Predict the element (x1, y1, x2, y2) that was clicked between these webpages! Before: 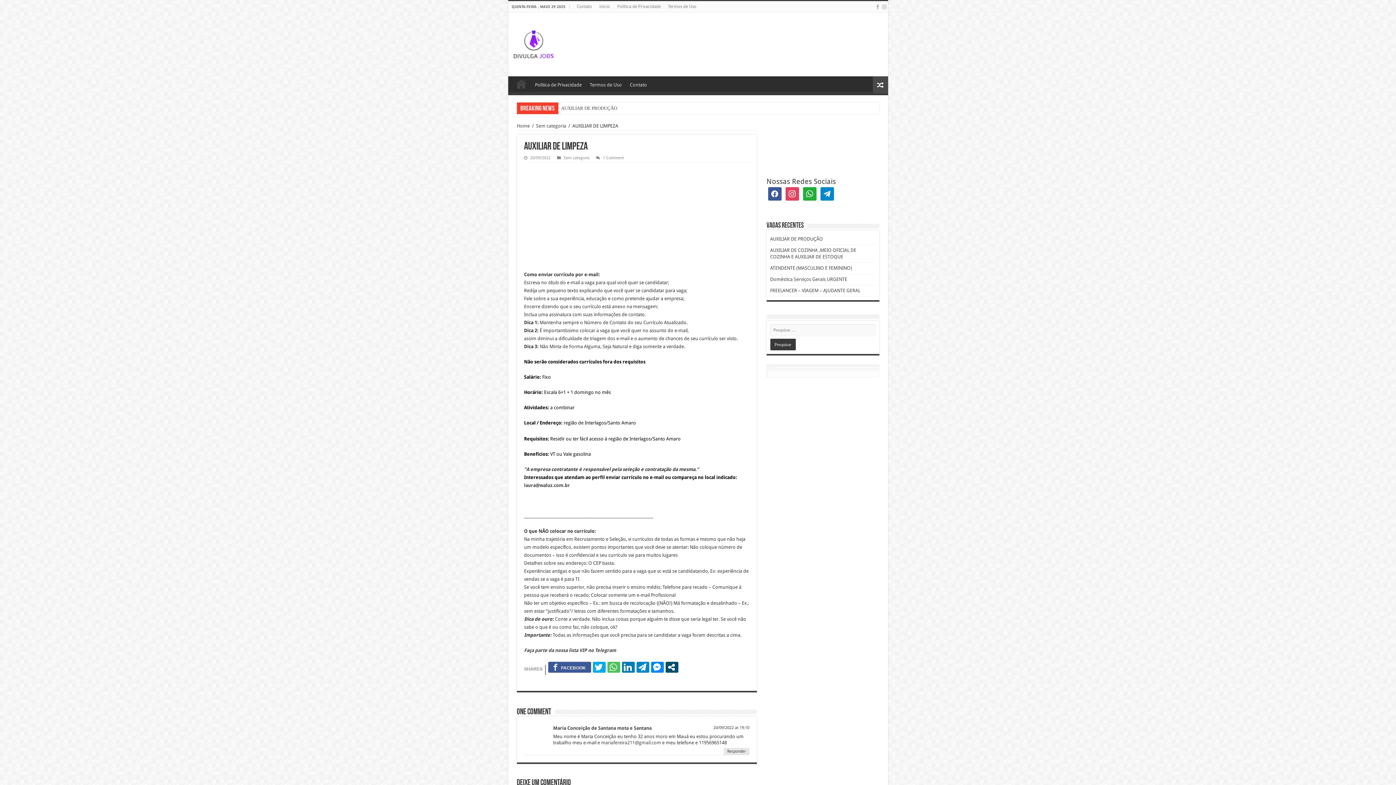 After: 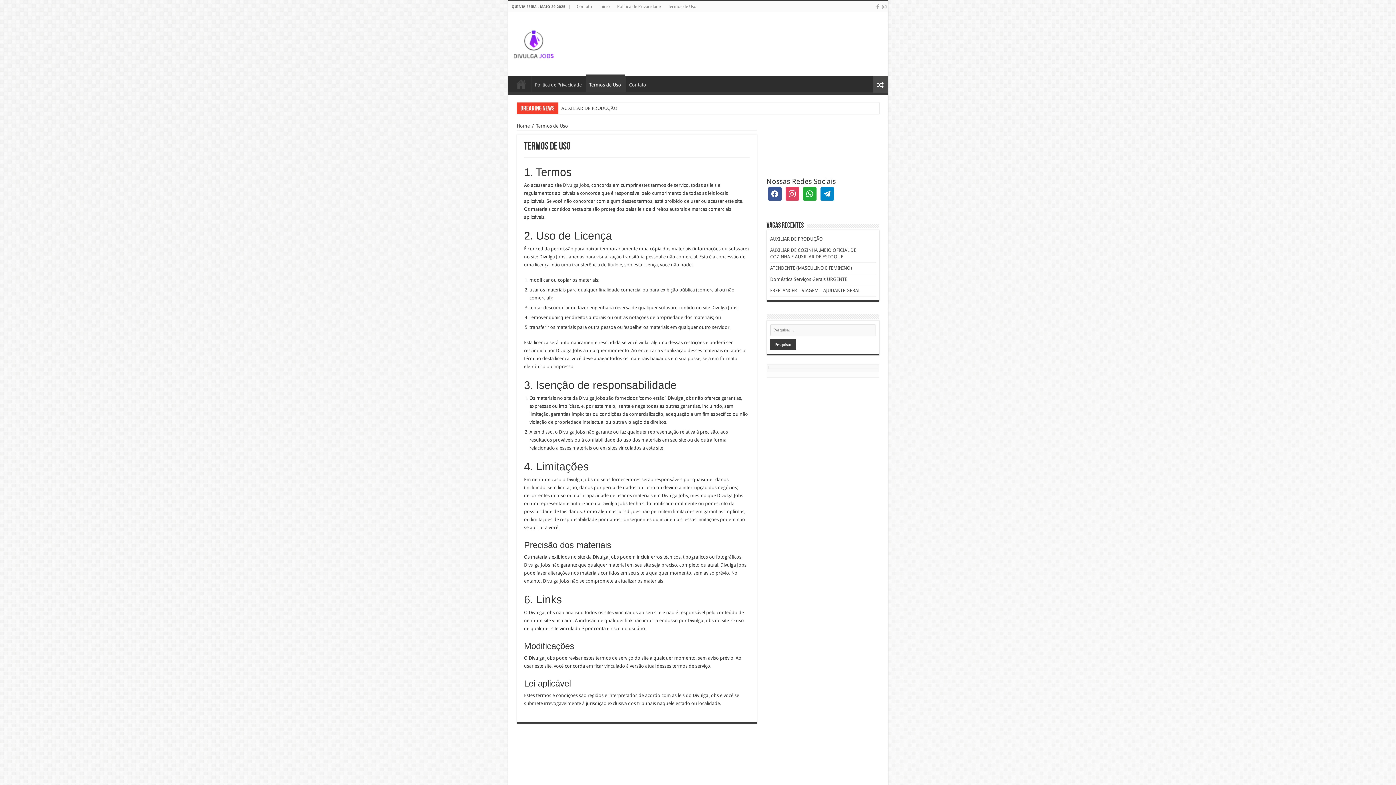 Action: bbox: (586, 76, 625, 91) label: Termos de Uso